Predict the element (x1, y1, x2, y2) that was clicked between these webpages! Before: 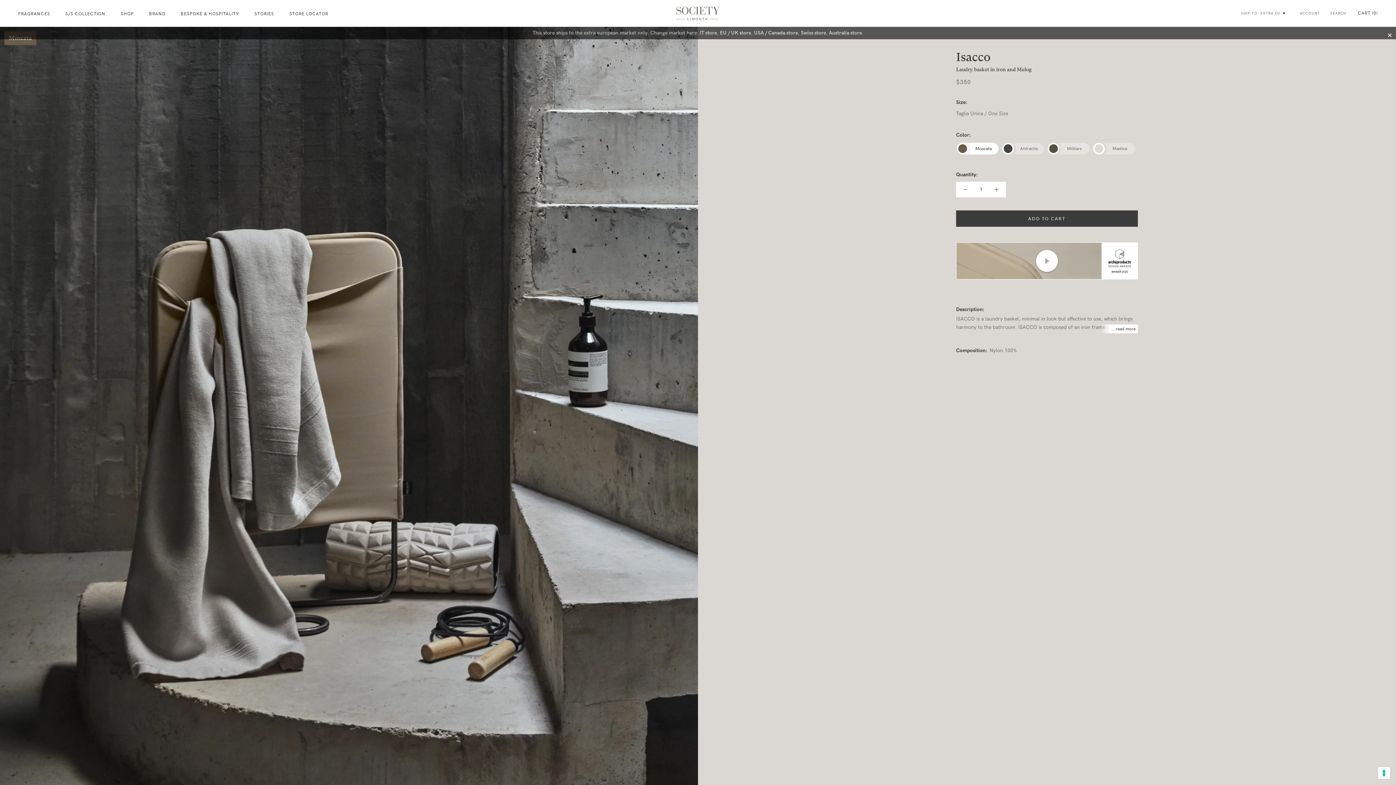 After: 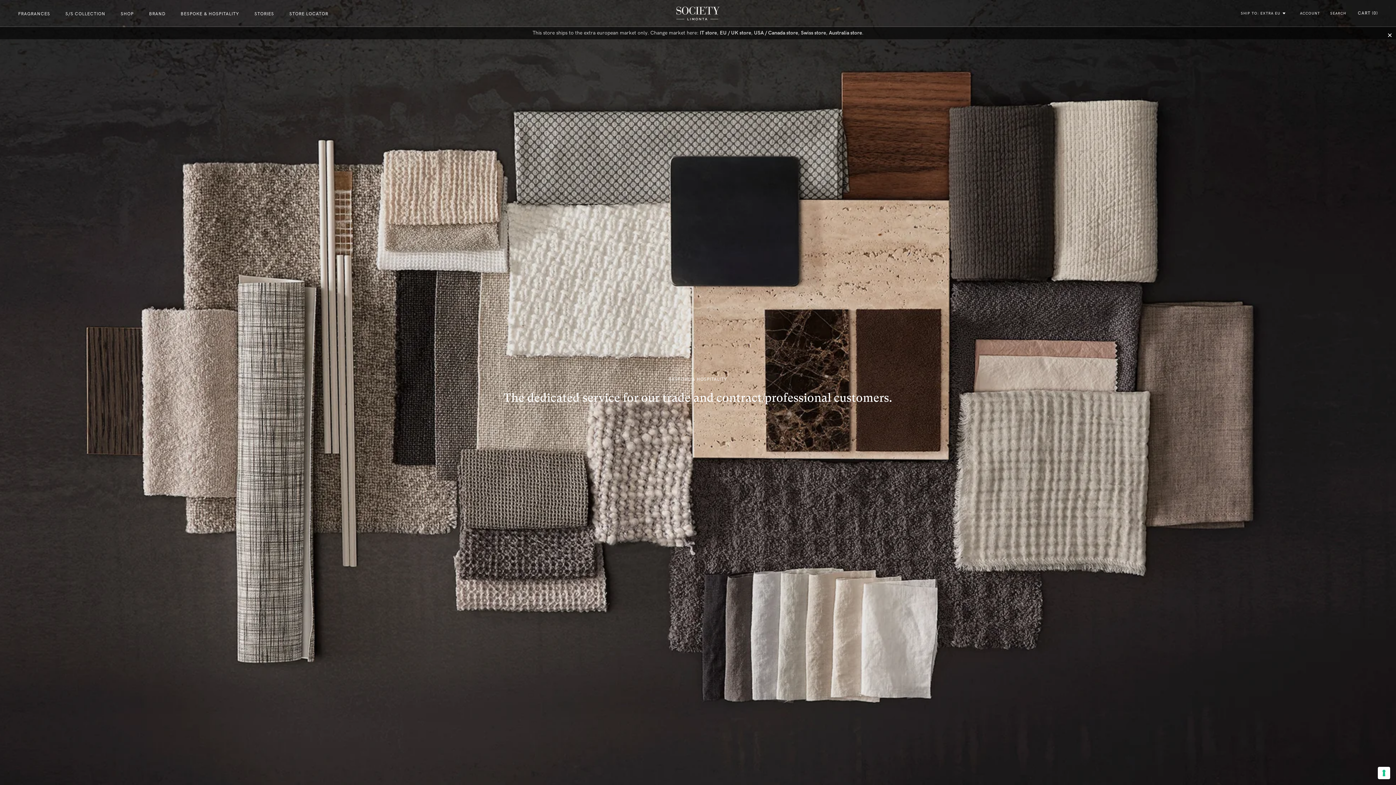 Action: bbox: (180, 11, 239, 16) label: BESPOKE & HOSPITALITY
BESPOKE & HOSPITALITY